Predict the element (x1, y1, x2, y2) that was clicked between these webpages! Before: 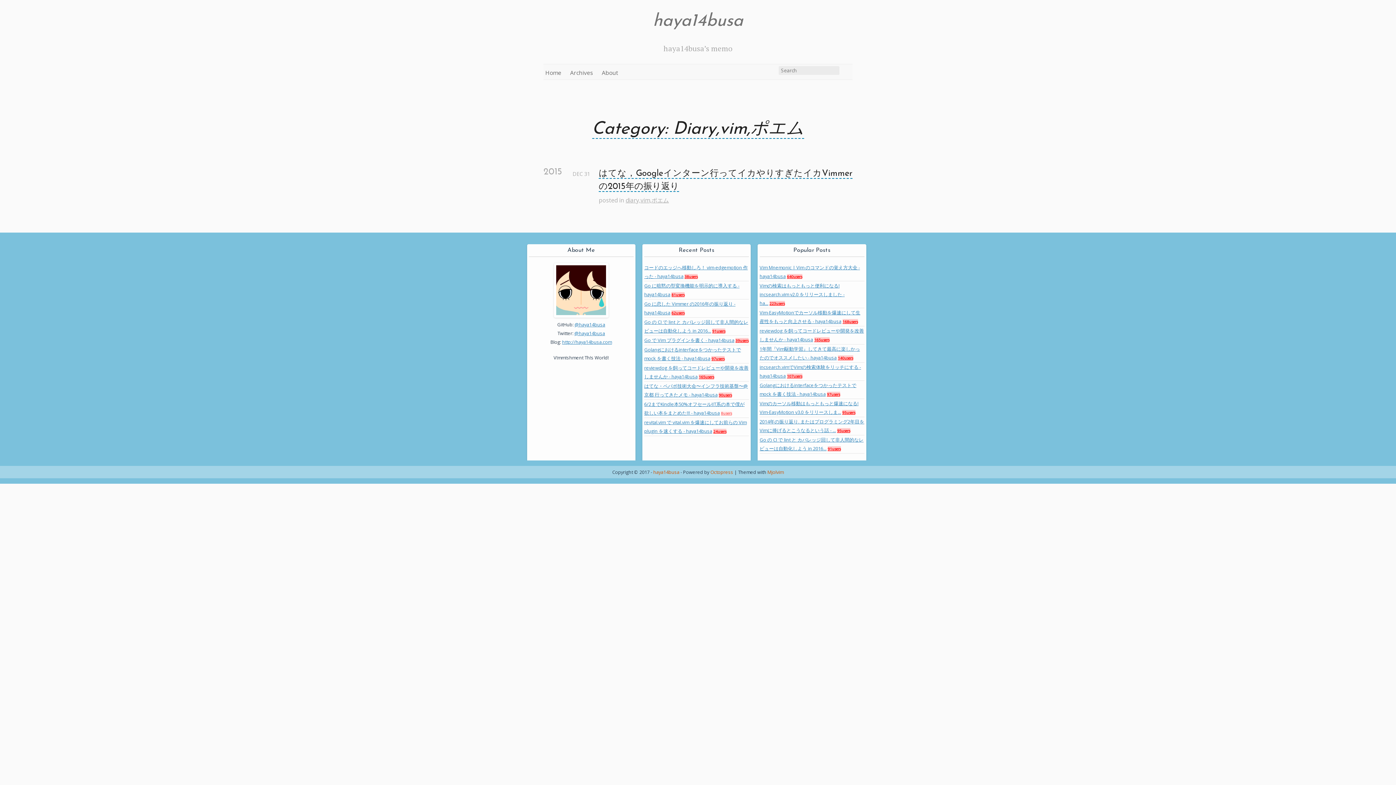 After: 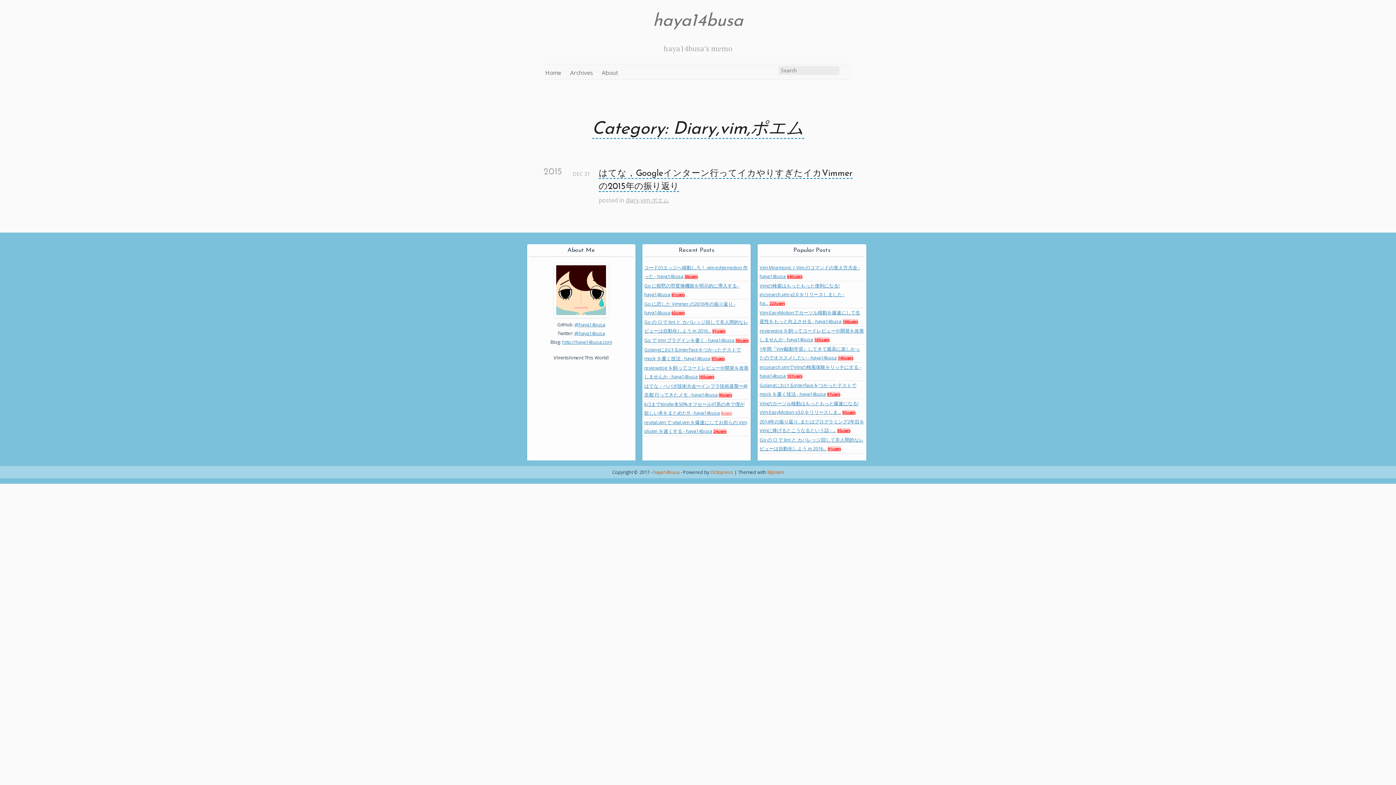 Action: label: diary,vim,ポエム bbox: (625, 196, 669, 204)